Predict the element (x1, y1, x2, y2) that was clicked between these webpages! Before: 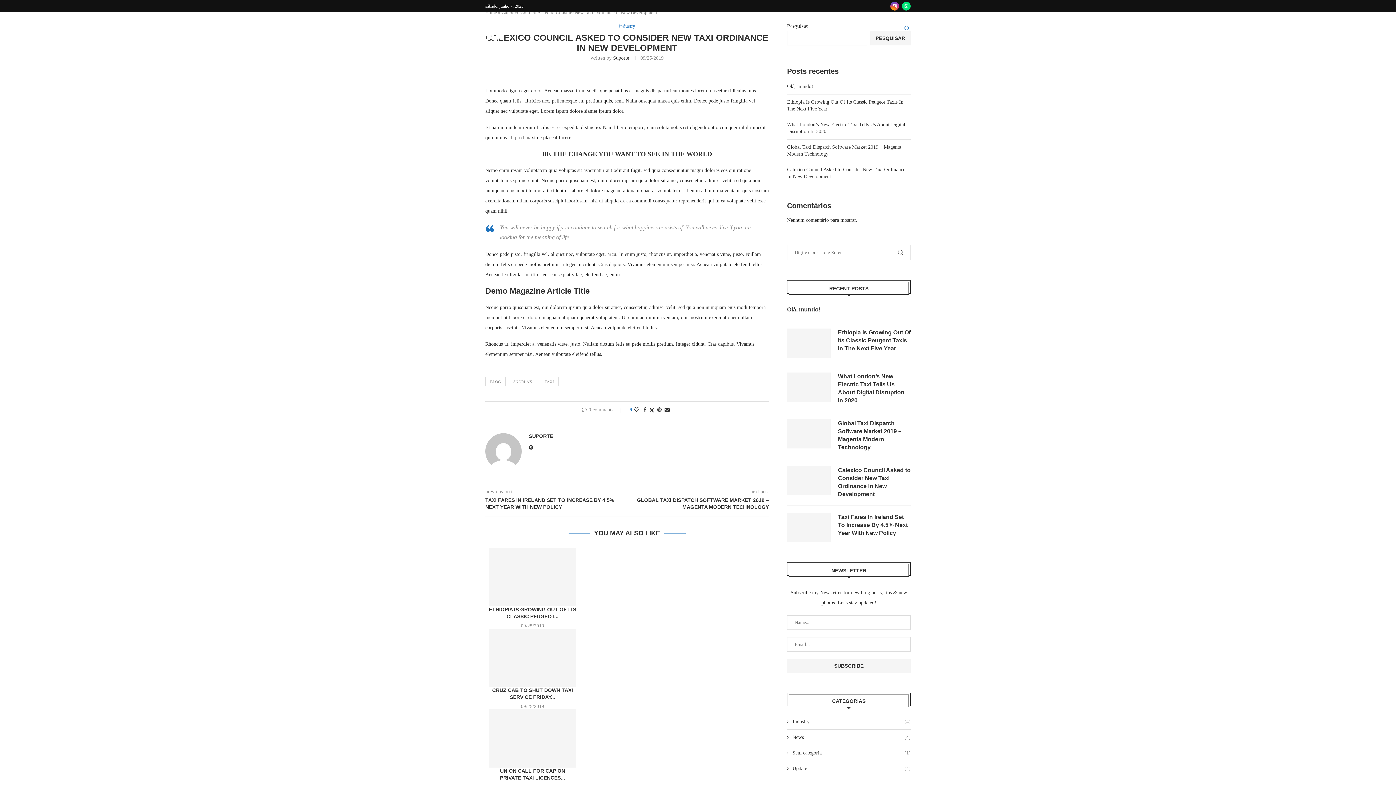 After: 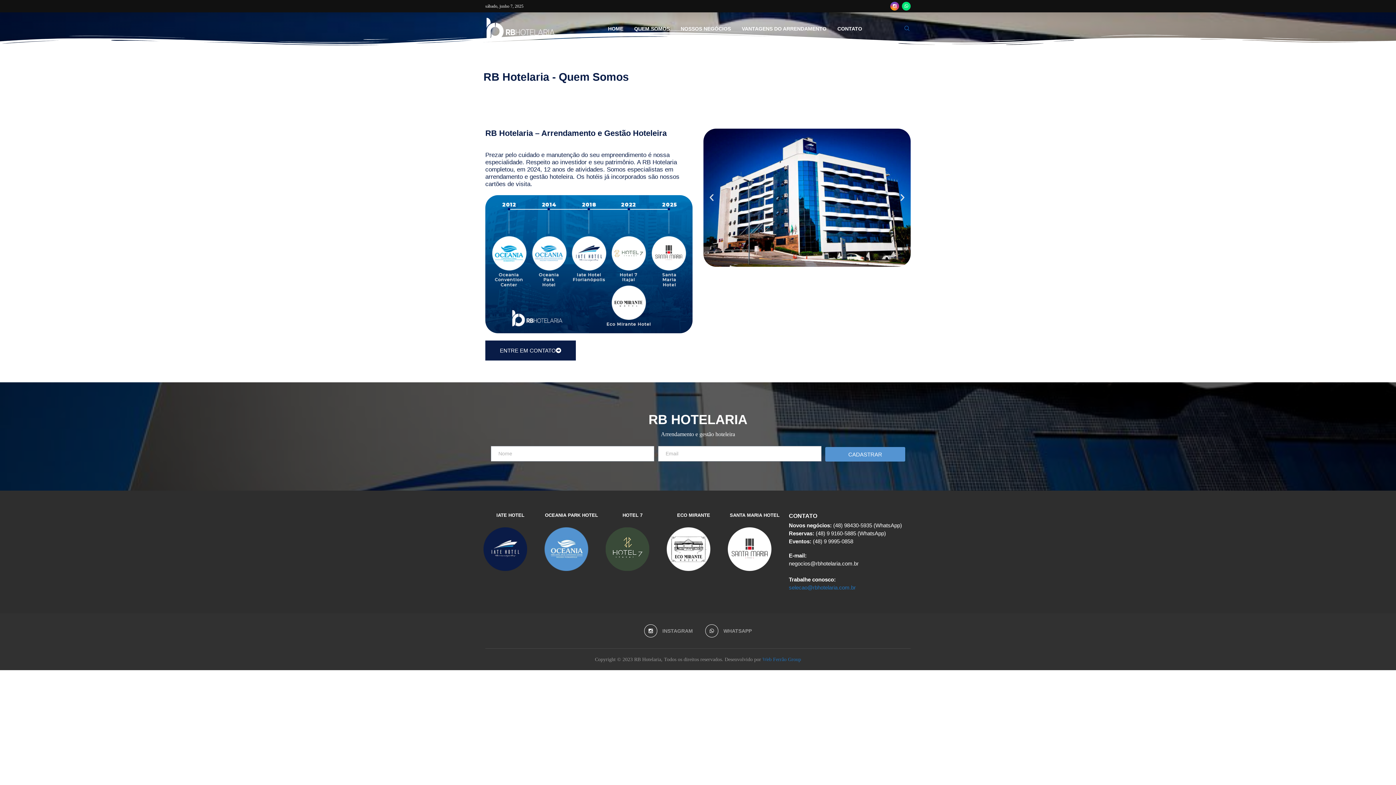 Action: bbox: (634, 19, 669, 37) label: QUEM SOMOS